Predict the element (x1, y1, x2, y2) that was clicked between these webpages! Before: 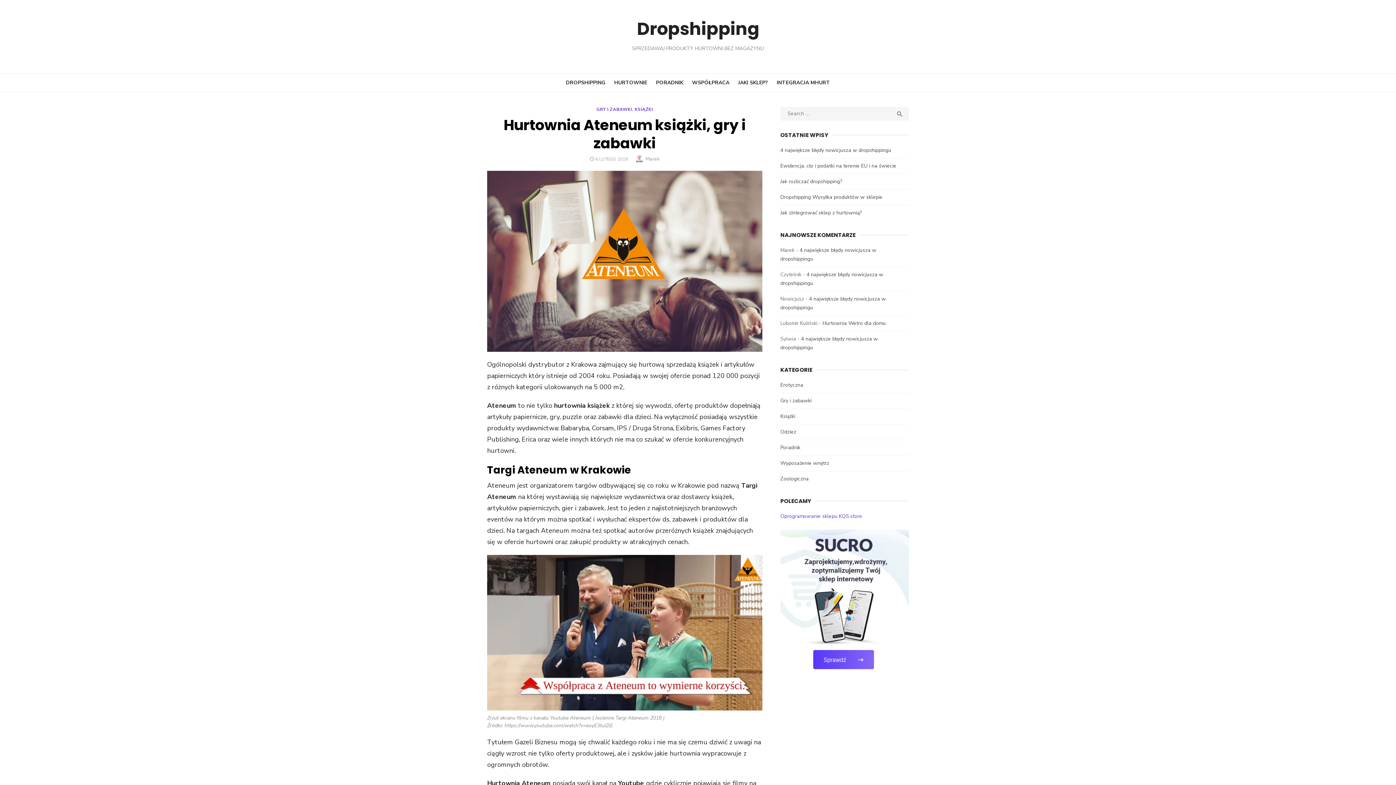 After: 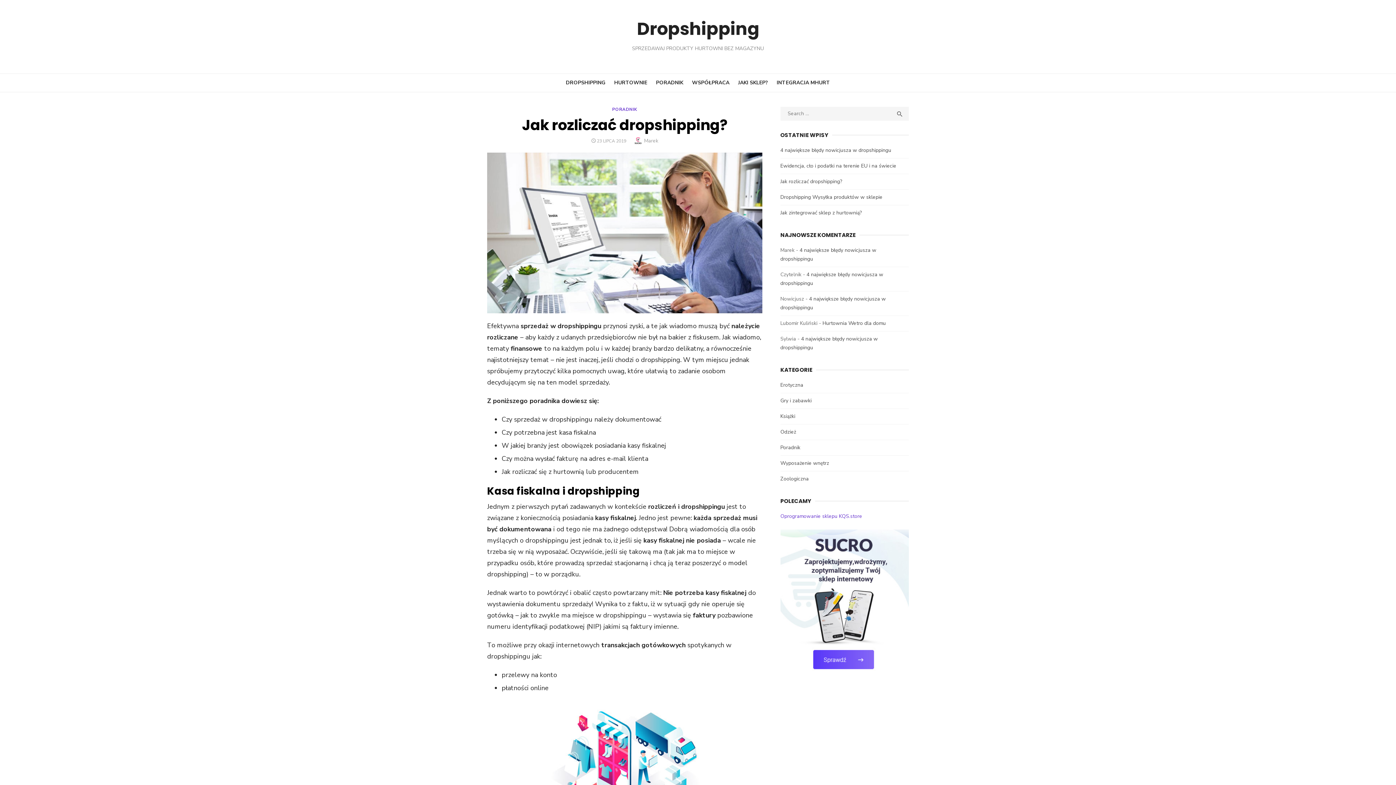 Action: label: Jak rozliczać dropshipping? bbox: (780, 178, 842, 185)